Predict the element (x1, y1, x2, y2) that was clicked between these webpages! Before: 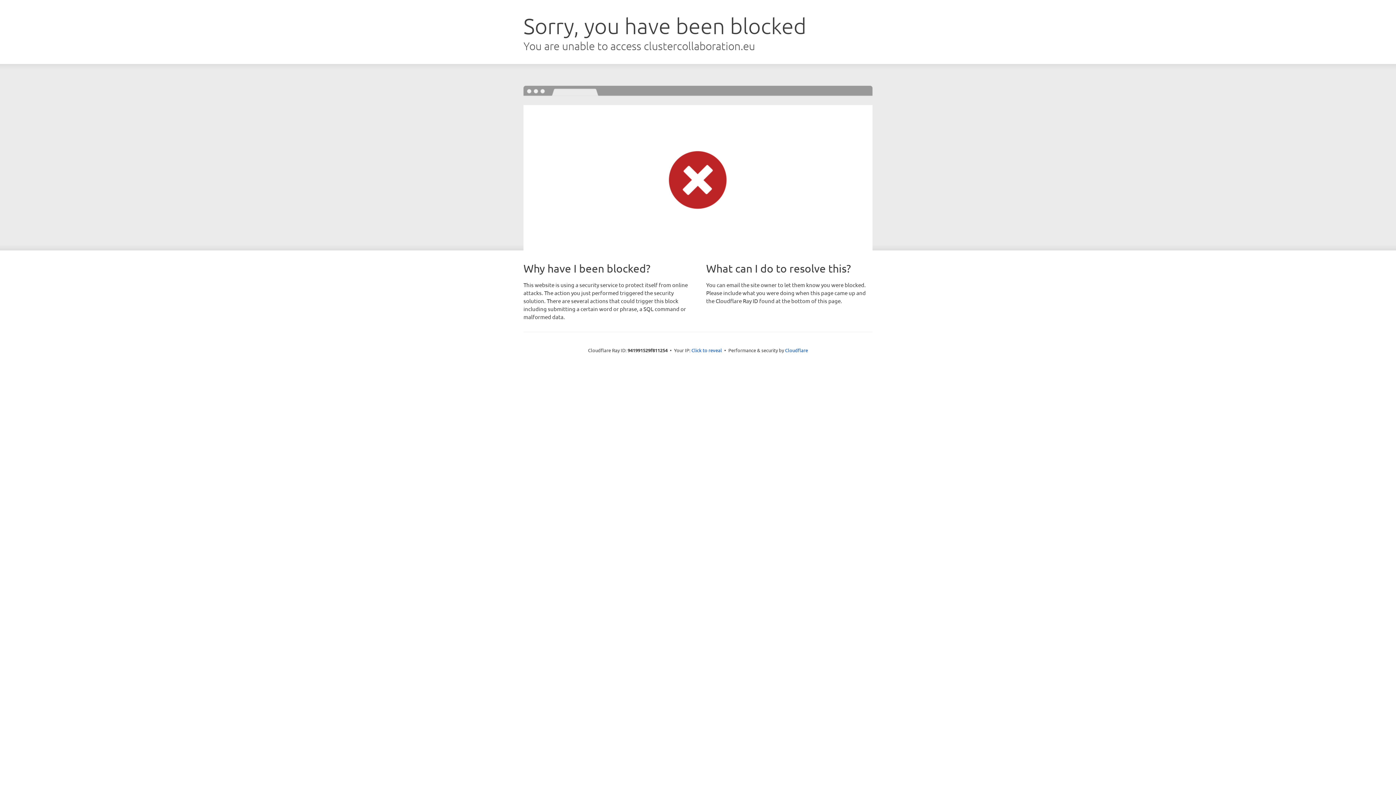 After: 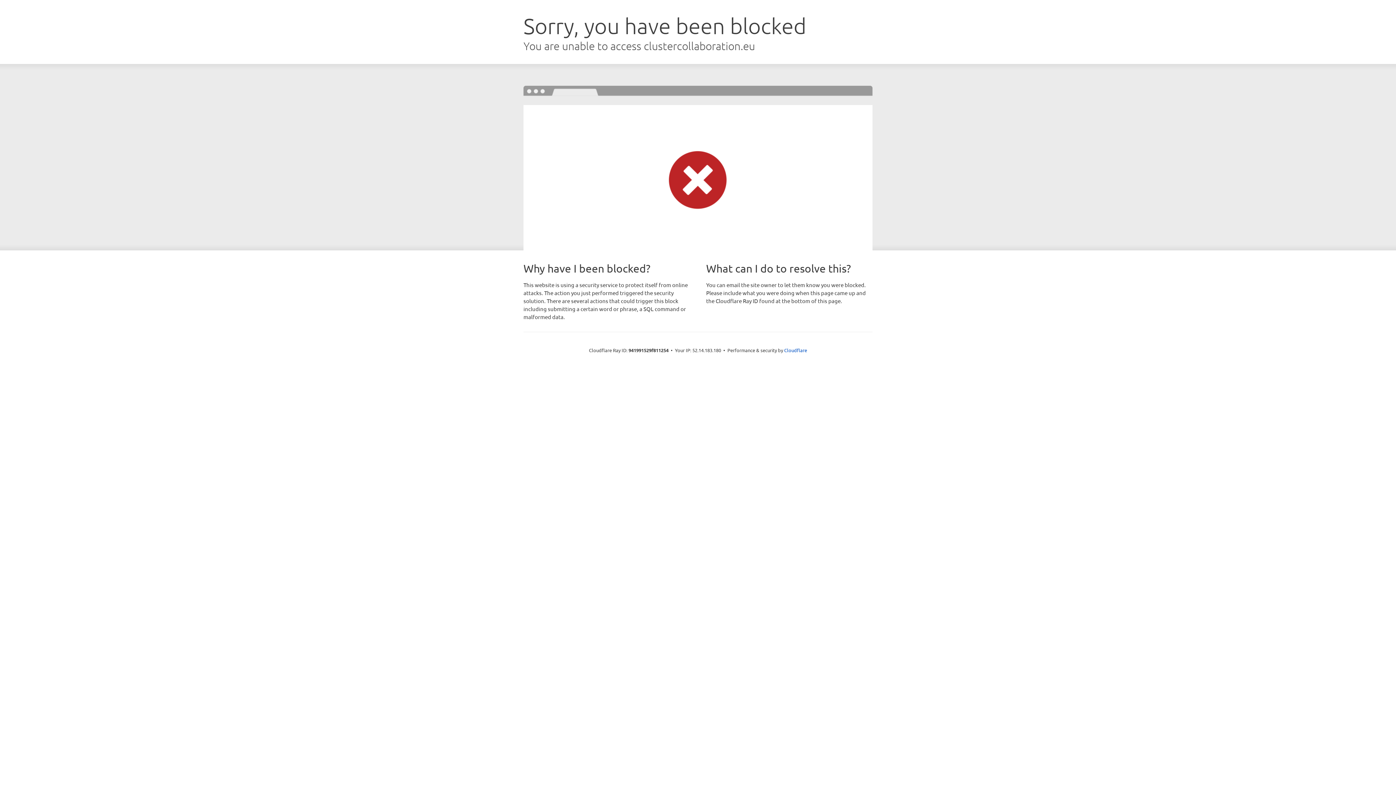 Action: bbox: (691, 346, 722, 353) label: Click to reveal